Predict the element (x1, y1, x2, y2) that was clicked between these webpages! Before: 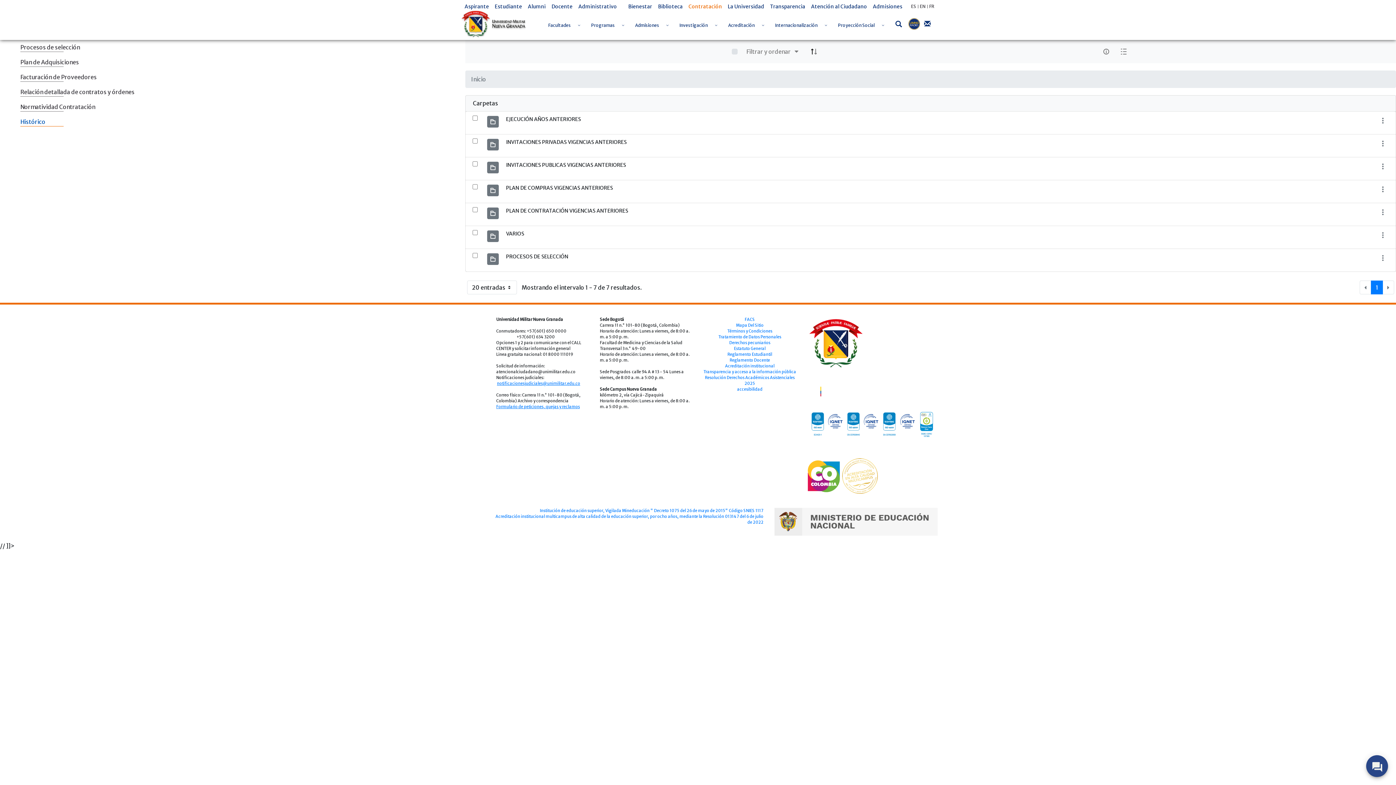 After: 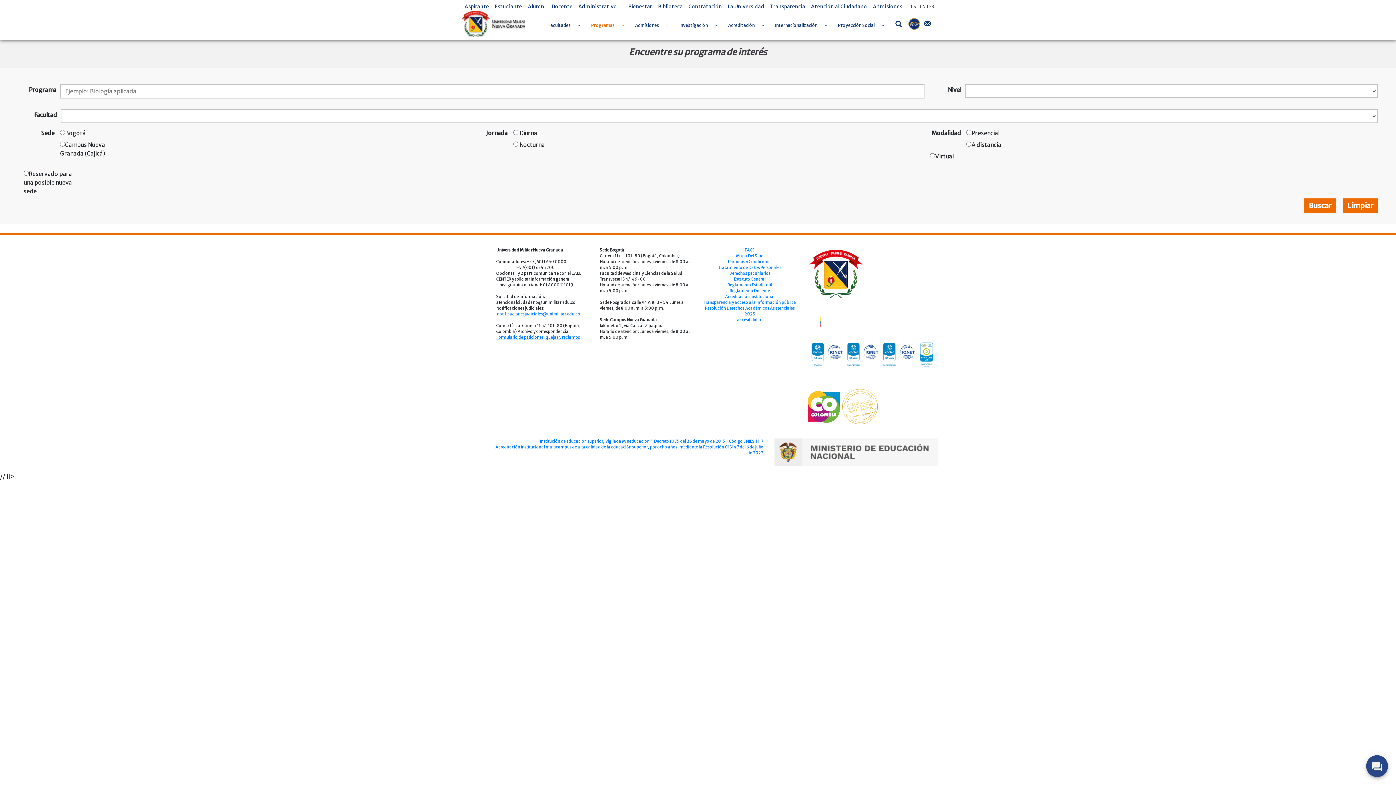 Action: label: Programas bbox: (587, 13, 618, 35)